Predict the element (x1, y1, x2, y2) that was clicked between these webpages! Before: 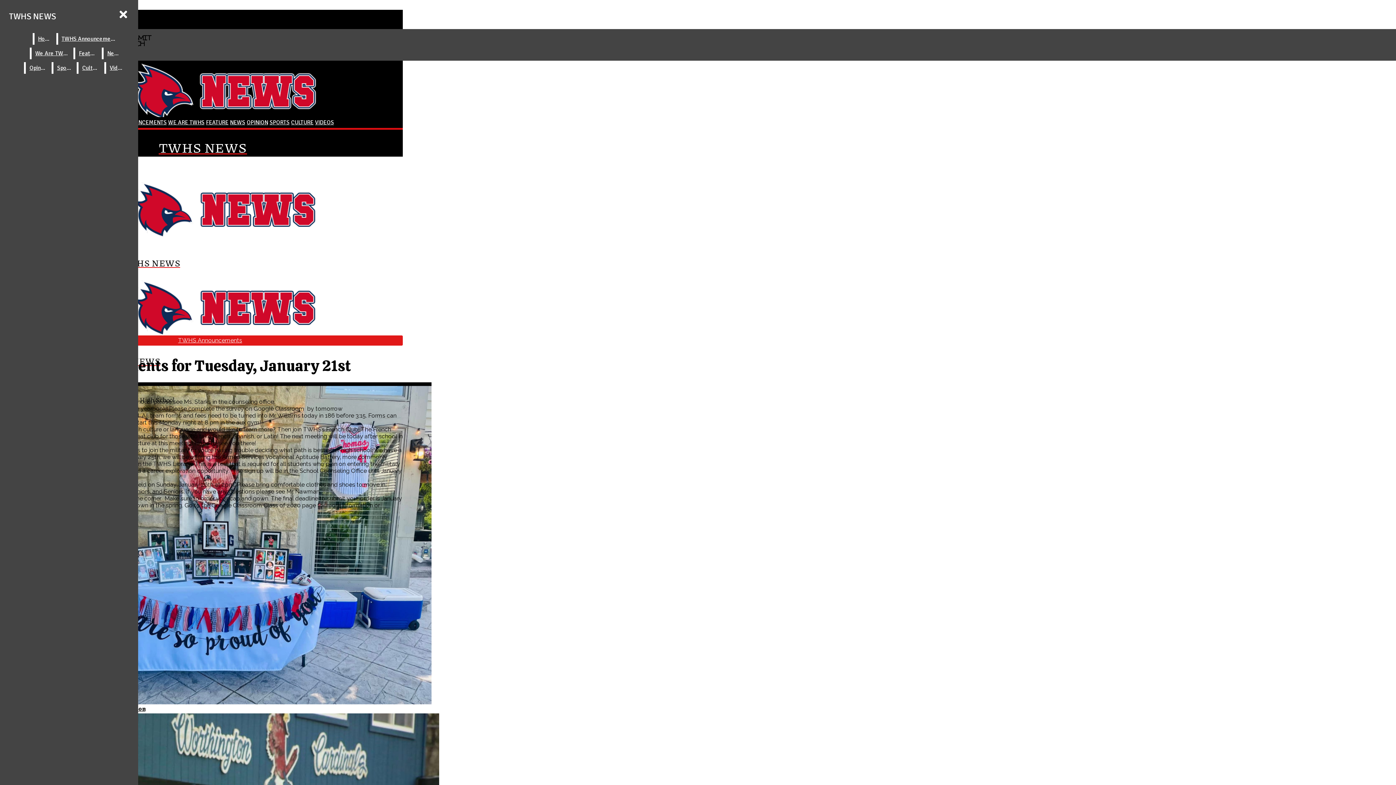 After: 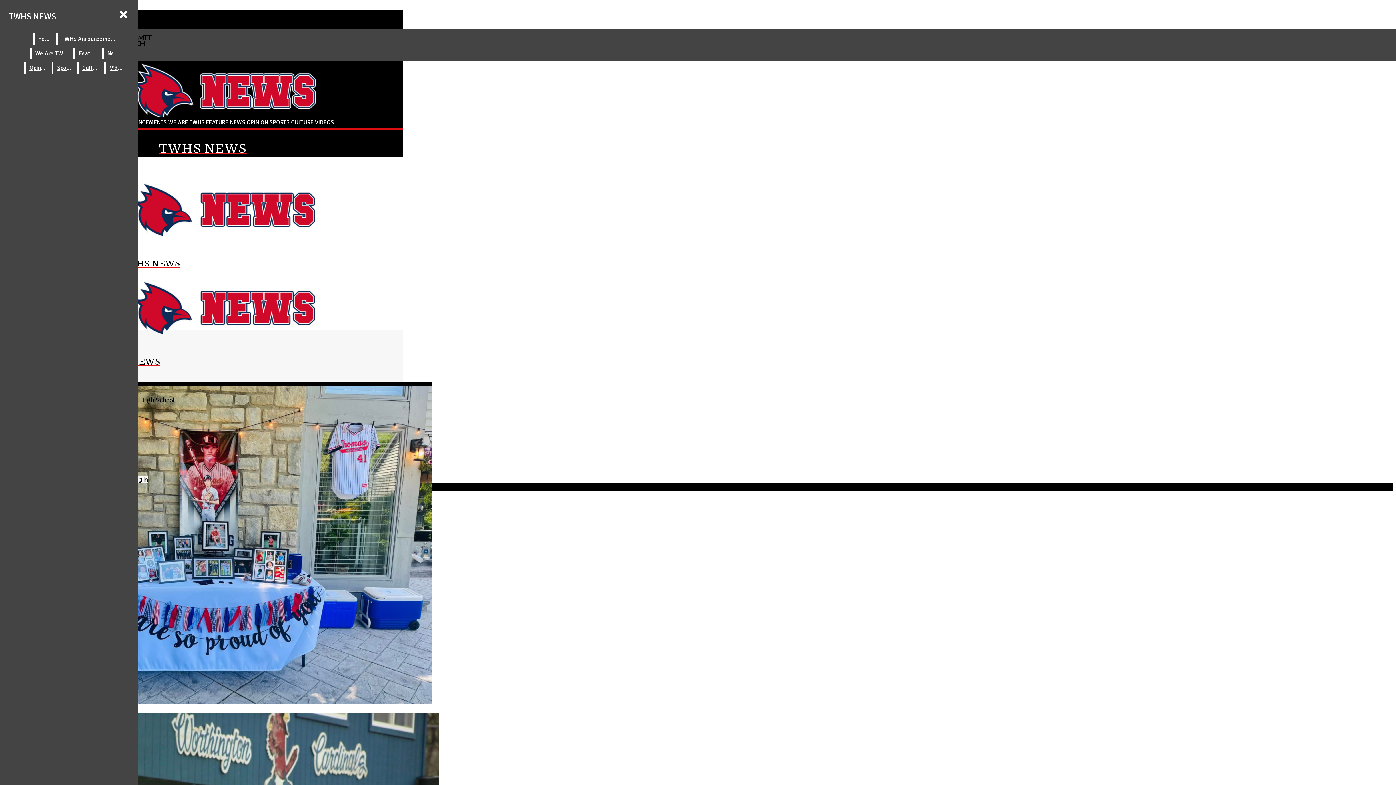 Action: label: VIDEOS bbox: (315, 118, 334, 126)